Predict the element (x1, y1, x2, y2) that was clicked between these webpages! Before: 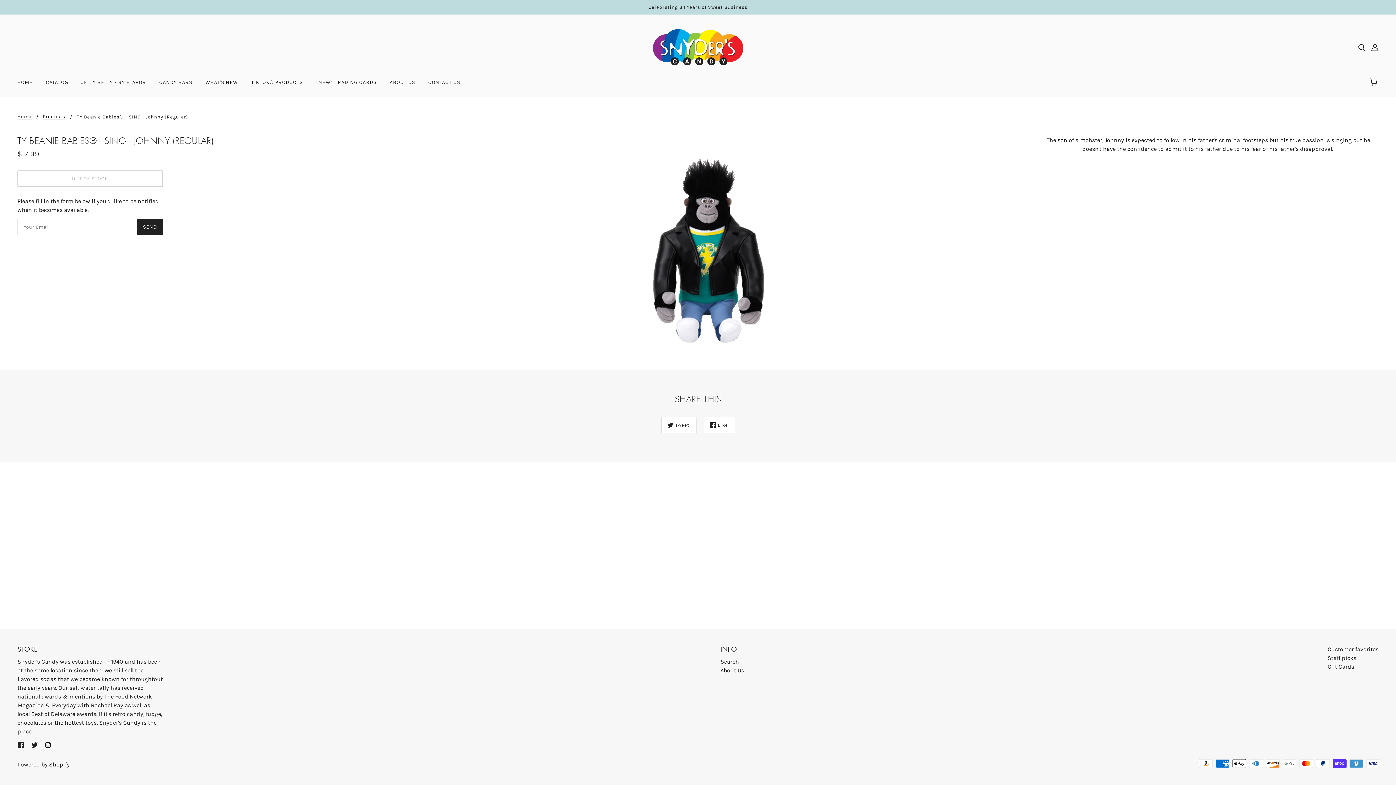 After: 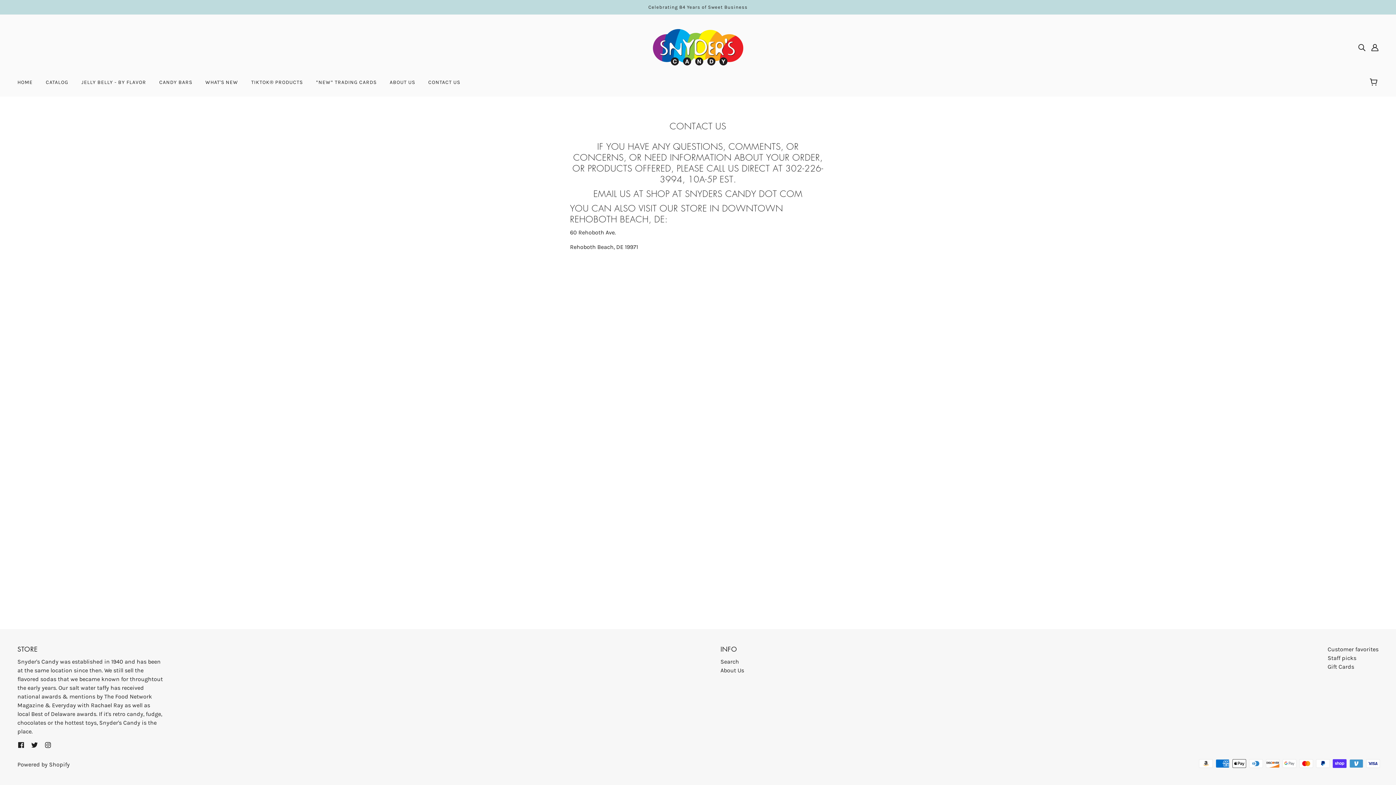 Action: label: CONTACT US bbox: (422, 74, 466, 96)